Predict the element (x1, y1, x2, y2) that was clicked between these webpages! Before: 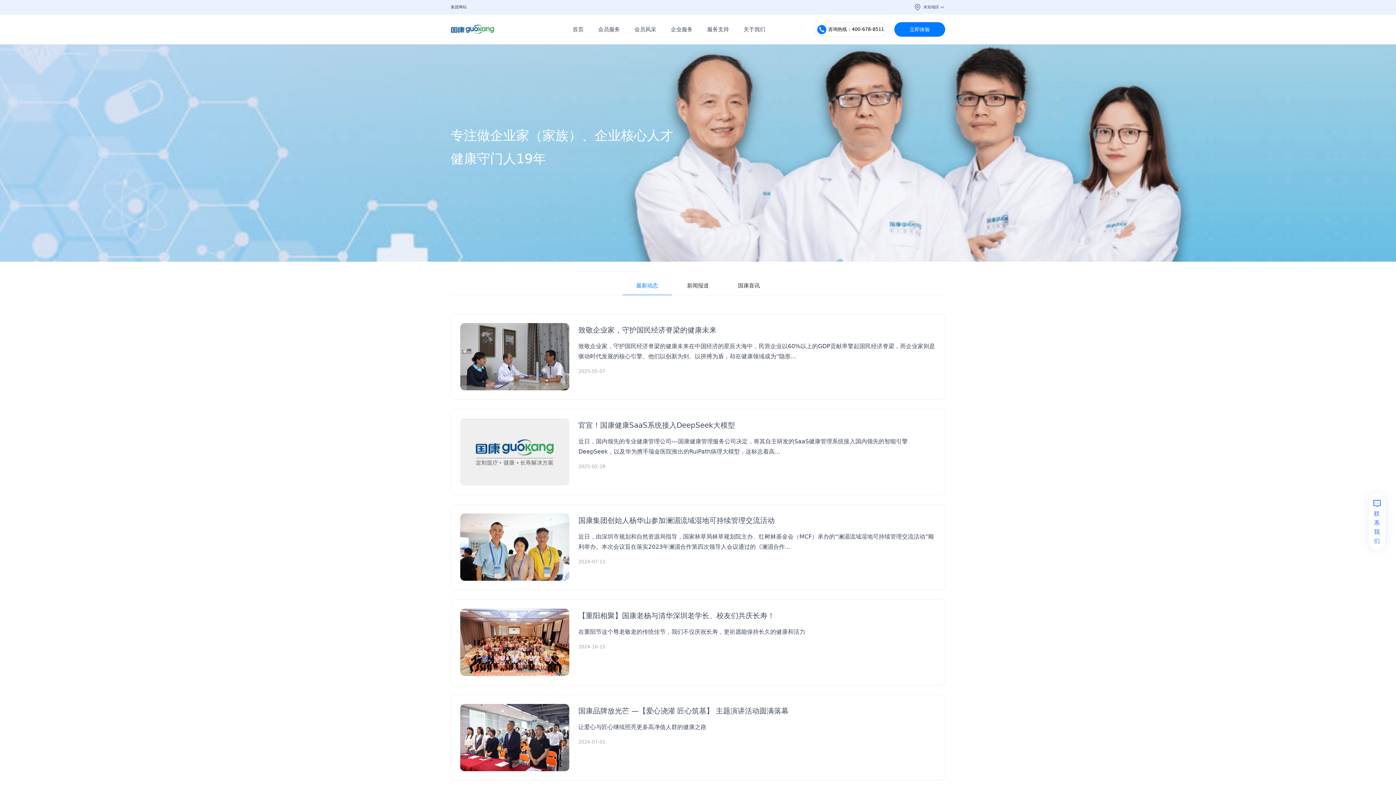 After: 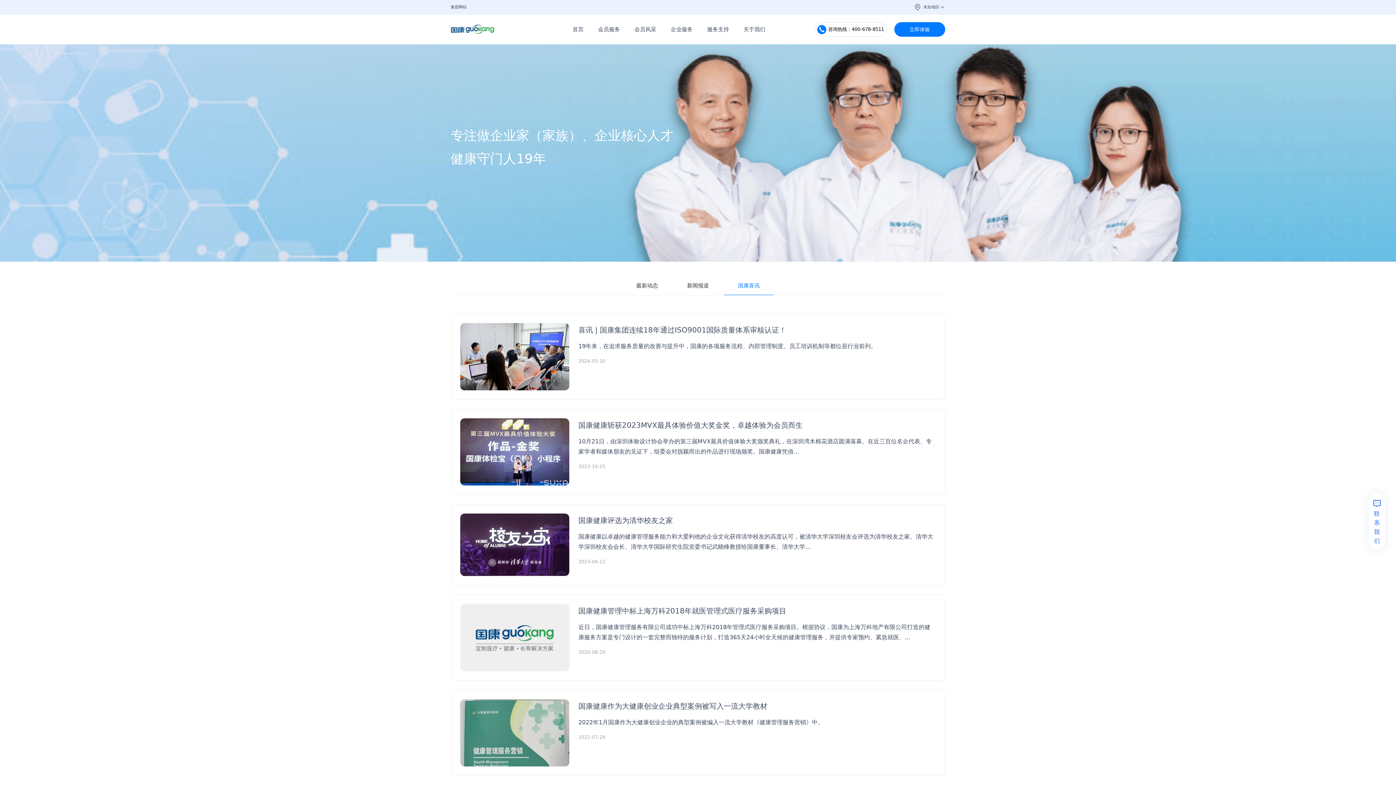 Action: bbox: (724, 278, 773, 293) label: 国康喜讯